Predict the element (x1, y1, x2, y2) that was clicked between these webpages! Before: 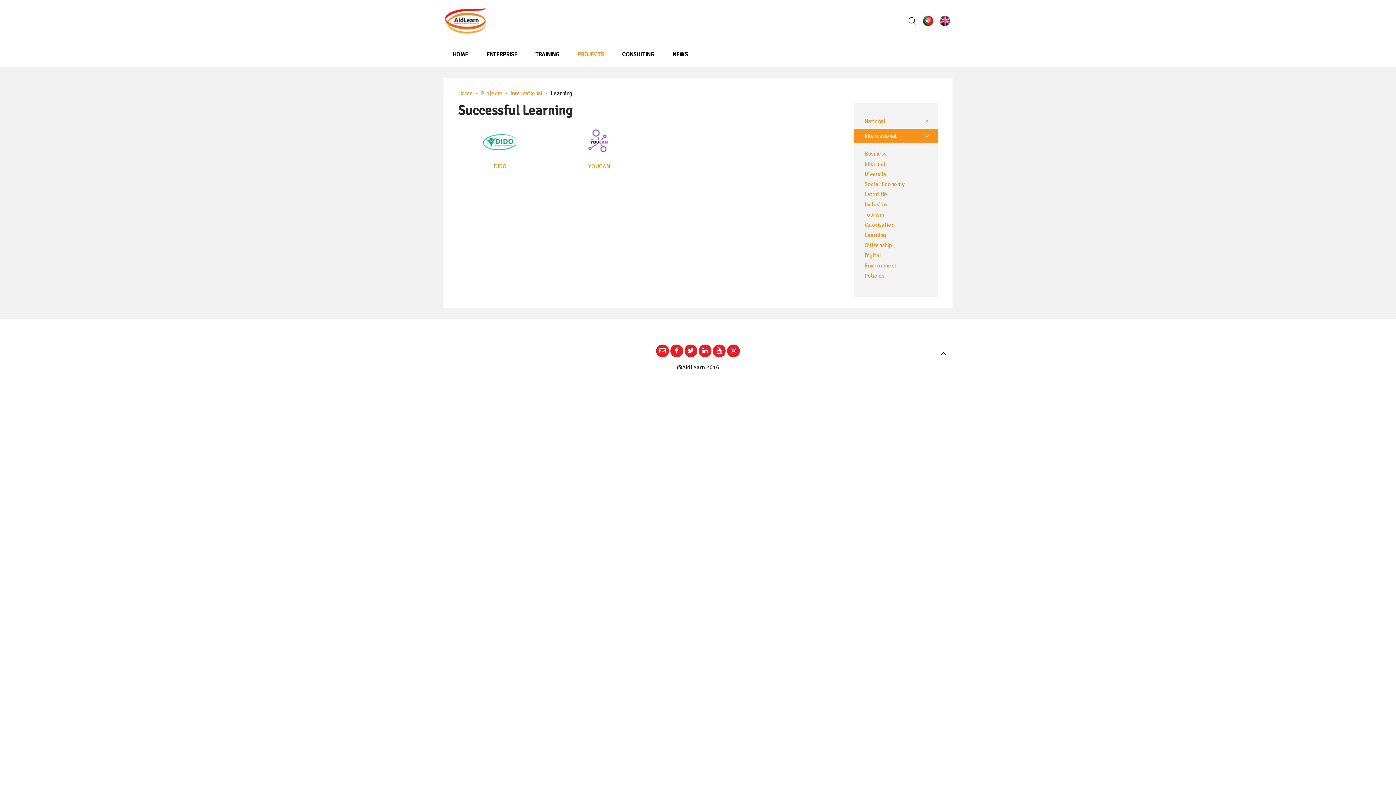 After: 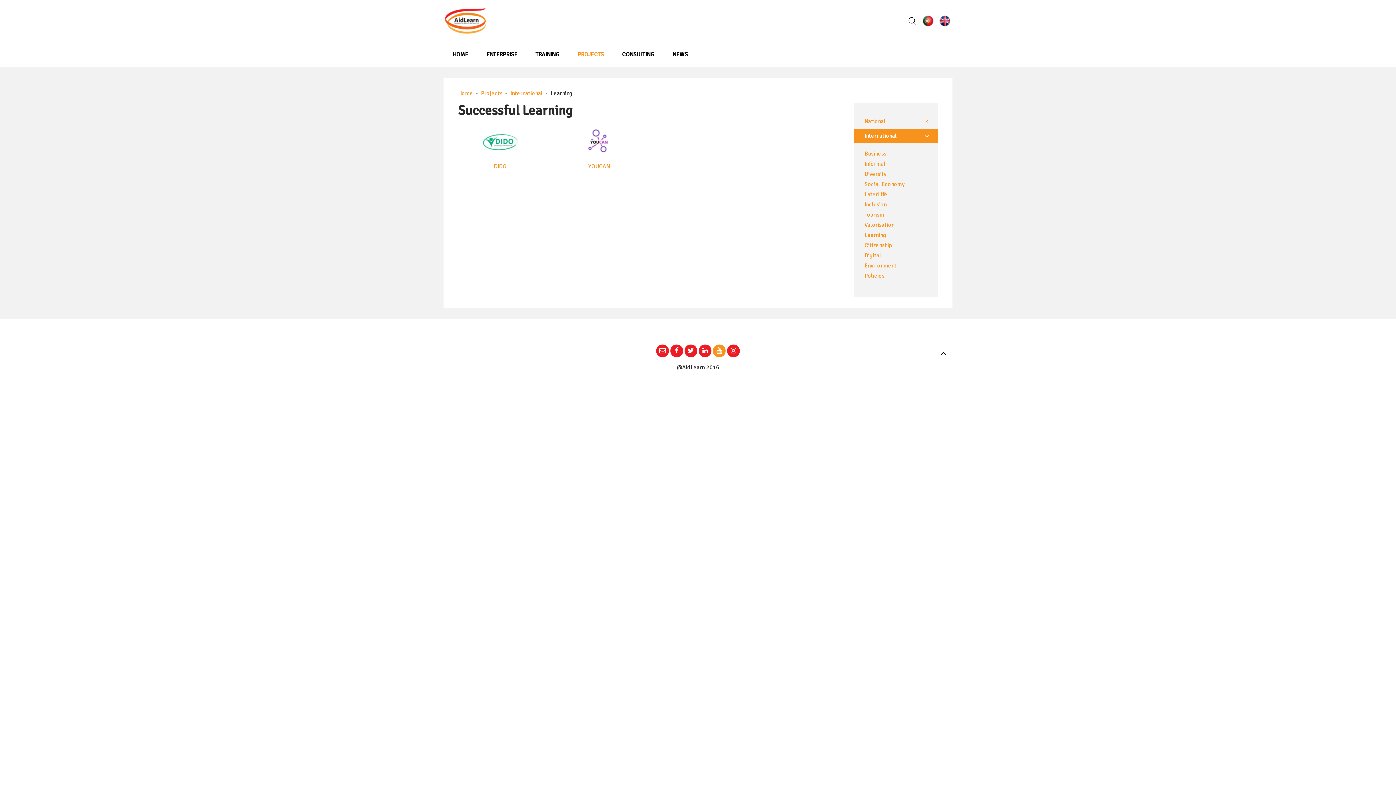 Action: bbox: (713, 344, 725, 357)